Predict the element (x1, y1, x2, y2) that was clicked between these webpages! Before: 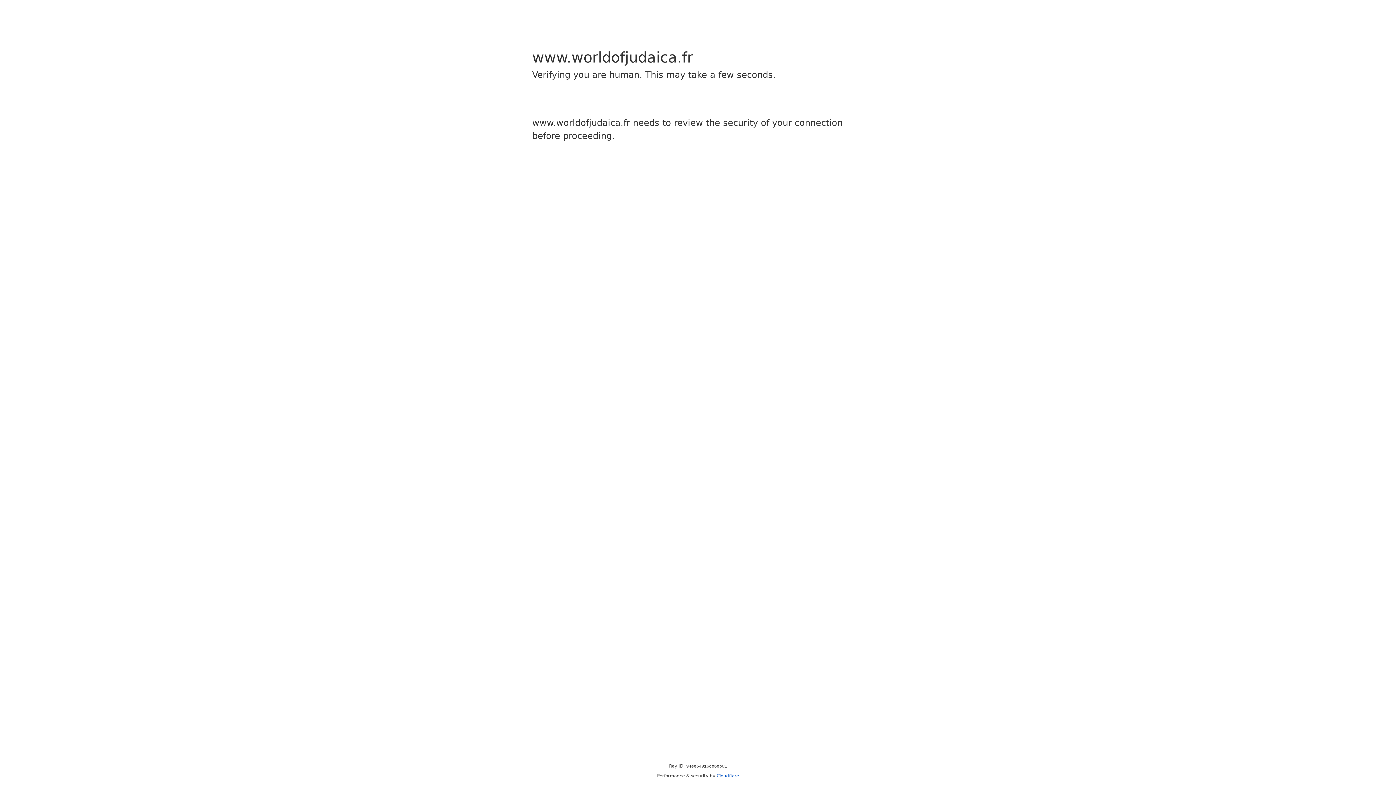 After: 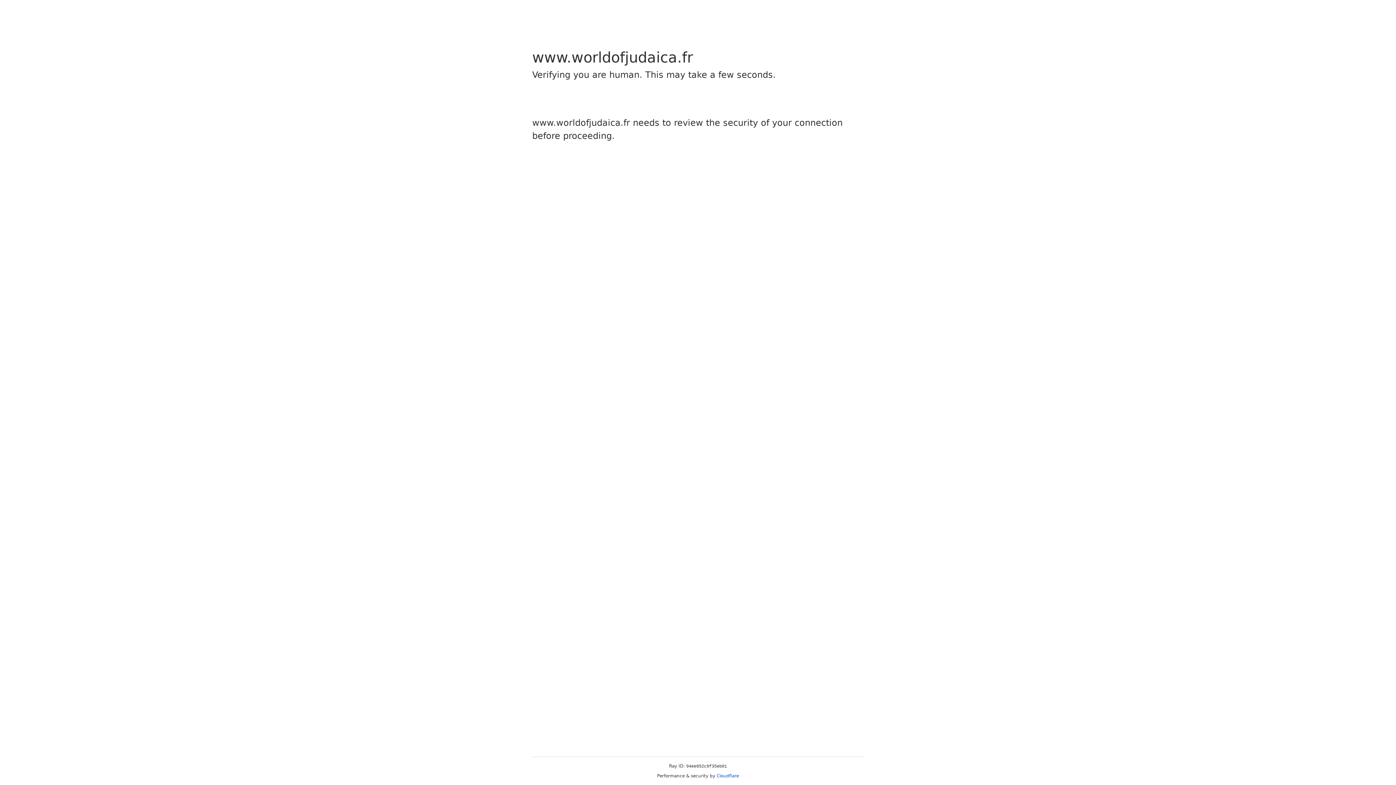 Action: bbox: (716, 773, 739, 778) label: Cloudflare